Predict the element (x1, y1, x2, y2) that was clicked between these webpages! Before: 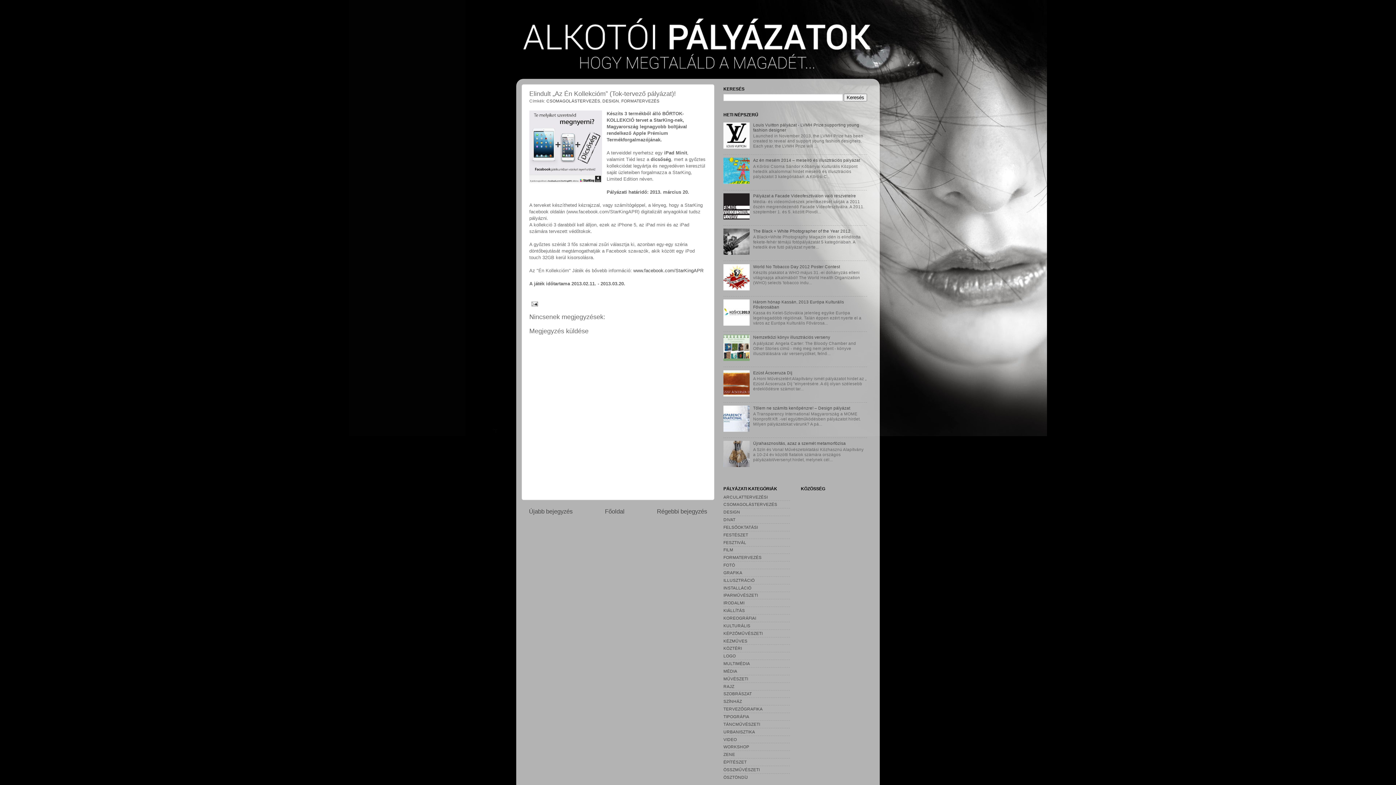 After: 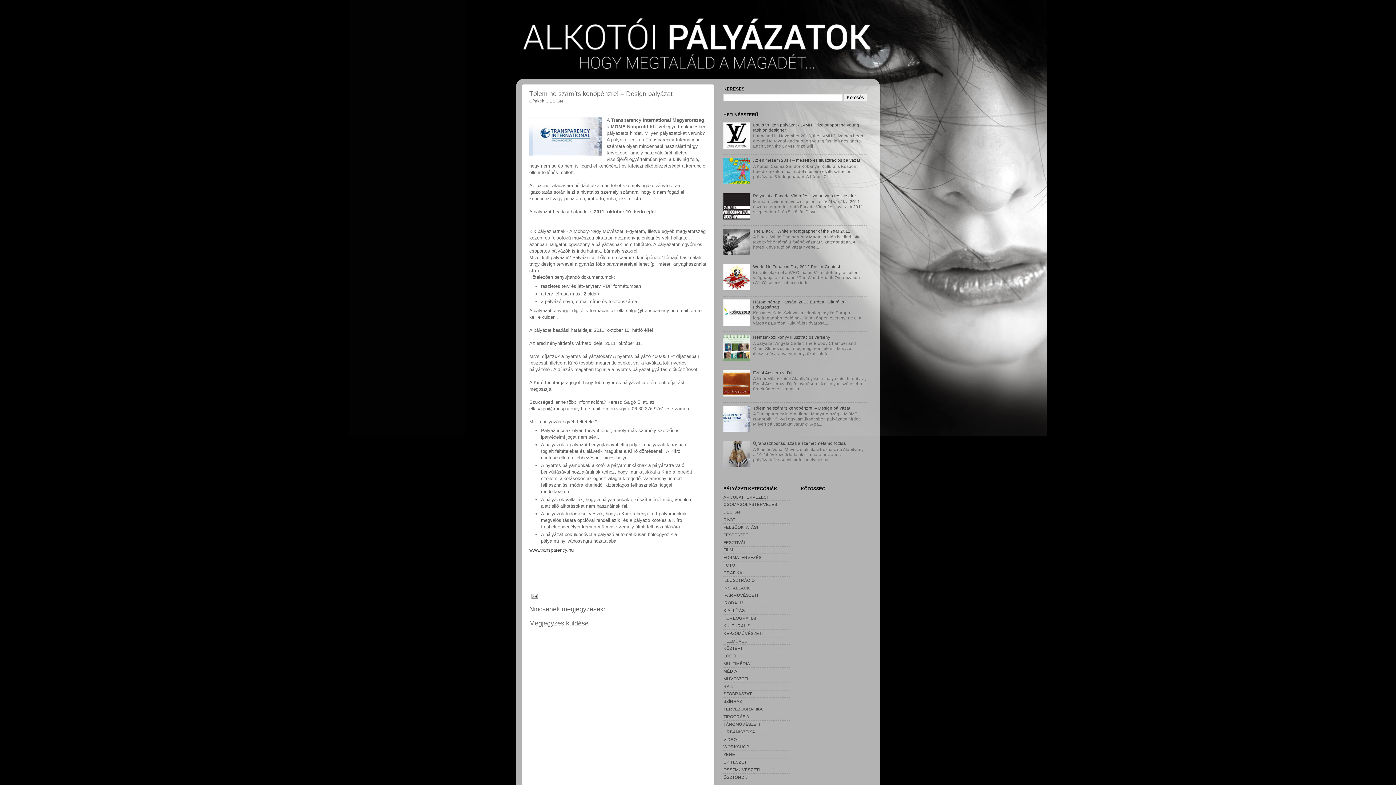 Action: bbox: (753, 405, 850, 410) label: Tőlem ne számíts kenőpénzre! – Design pályázat